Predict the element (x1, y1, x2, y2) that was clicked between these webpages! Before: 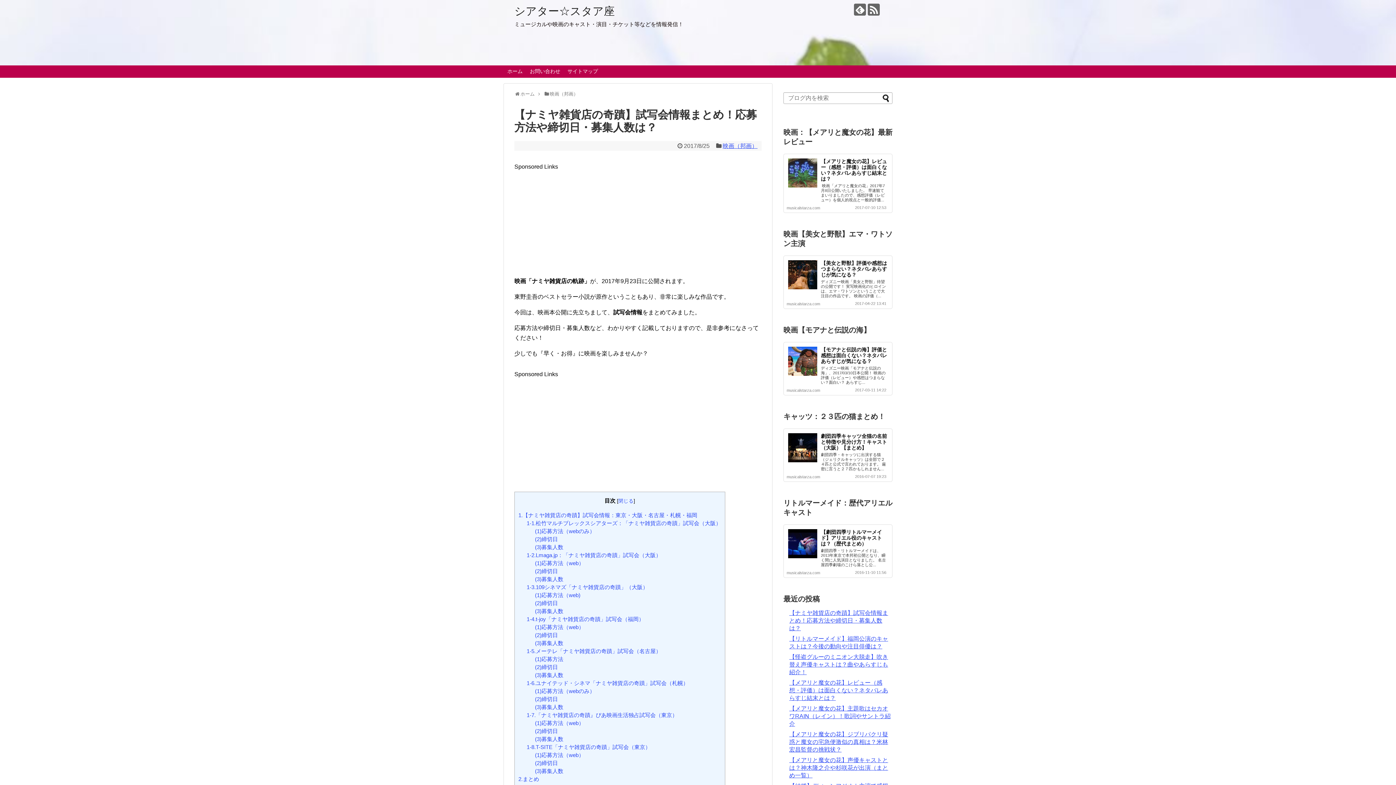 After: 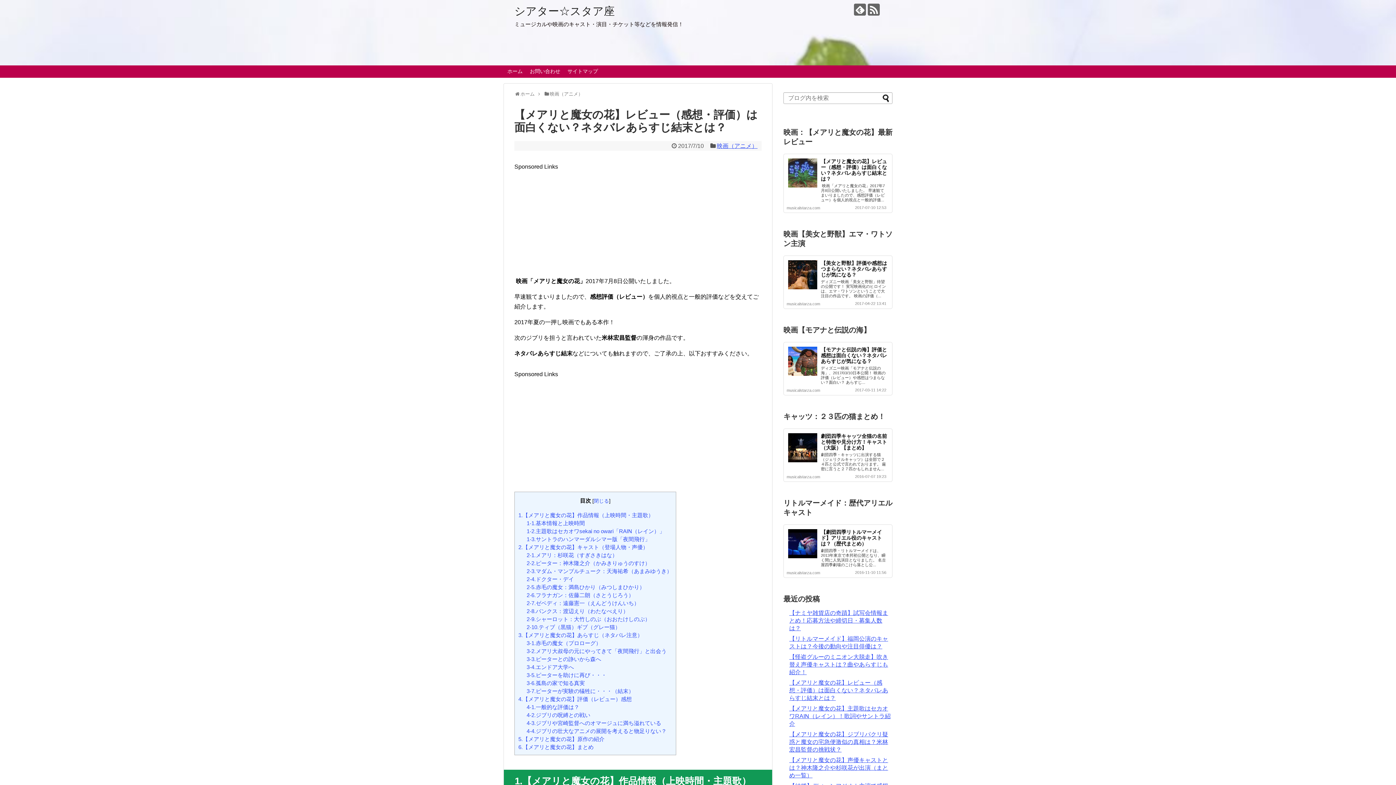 Action: bbox: (821, 158, 887, 181) label: 【メアリと魔女の花】レビュー（感想・評価）は面白くない？ネタバレあらすじ結末とは？